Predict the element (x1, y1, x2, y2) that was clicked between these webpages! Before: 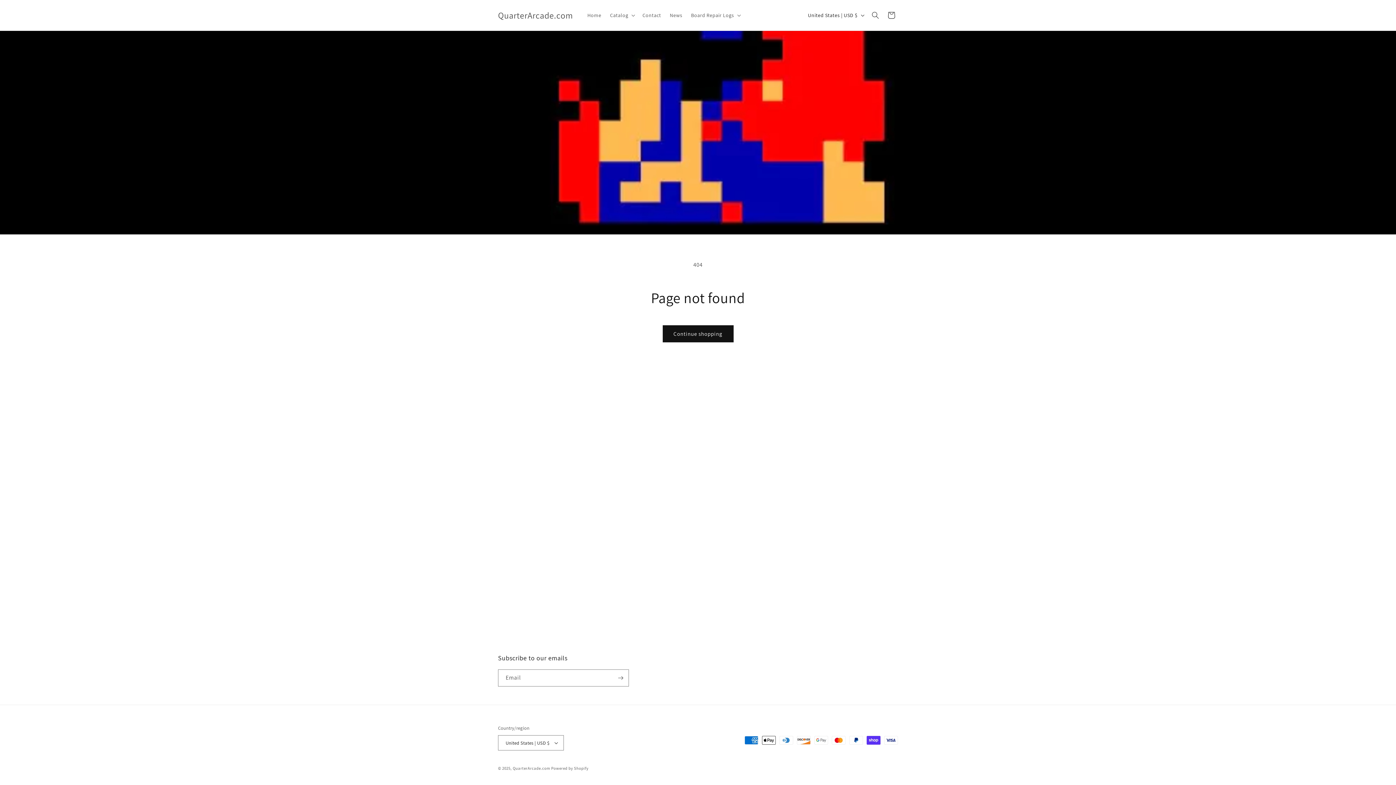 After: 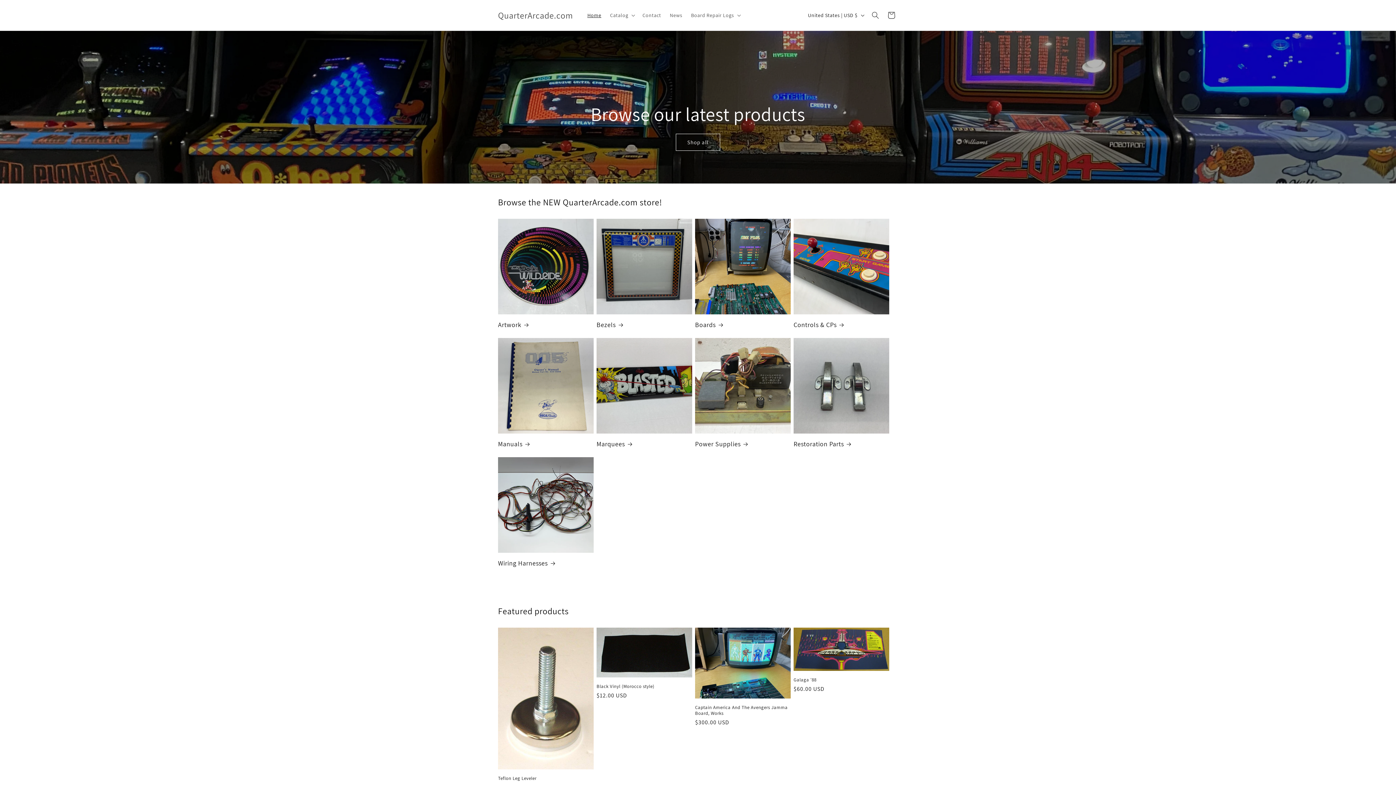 Action: label: Home bbox: (583, 7, 605, 22)